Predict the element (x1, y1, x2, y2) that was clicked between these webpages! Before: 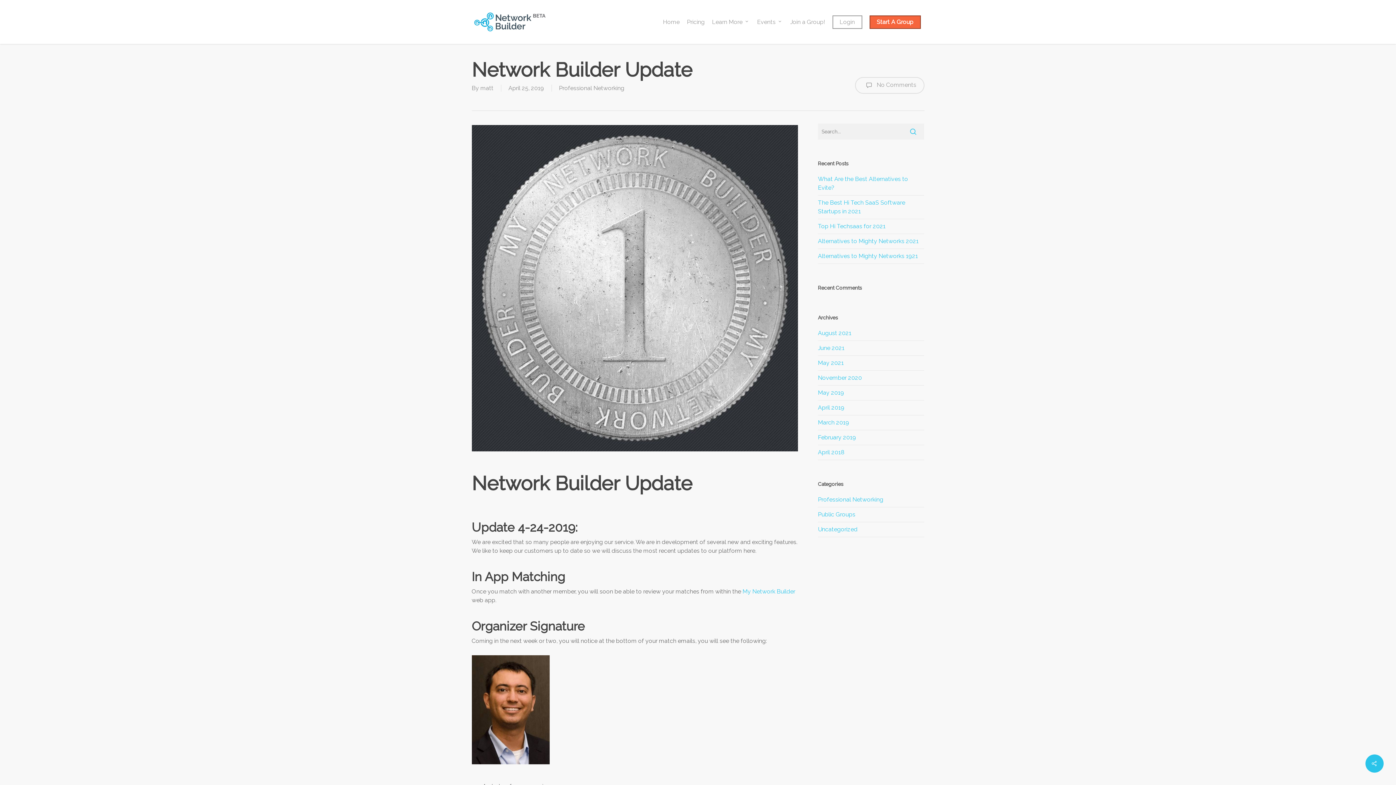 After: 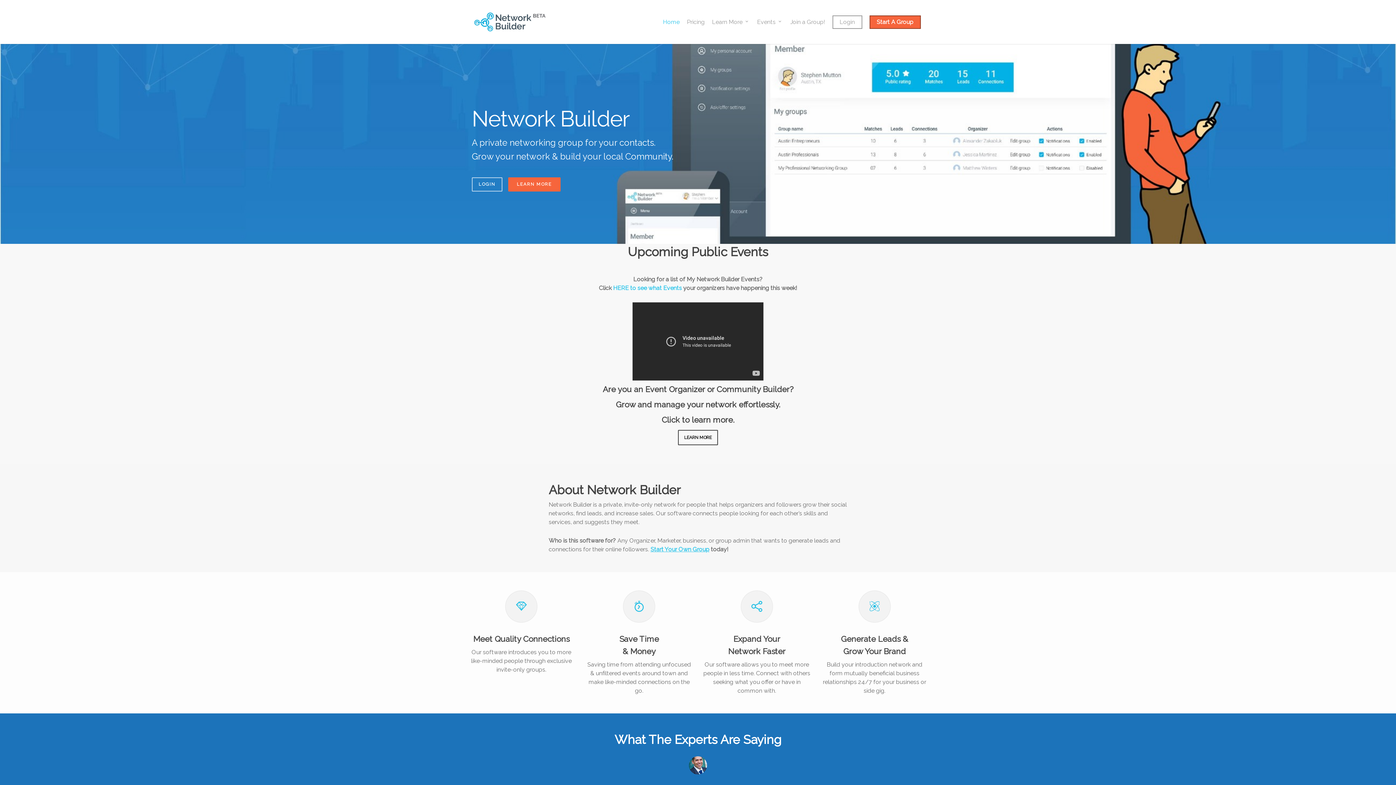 Action: label: August 2021 bbox: (818, 329, 851, 336)